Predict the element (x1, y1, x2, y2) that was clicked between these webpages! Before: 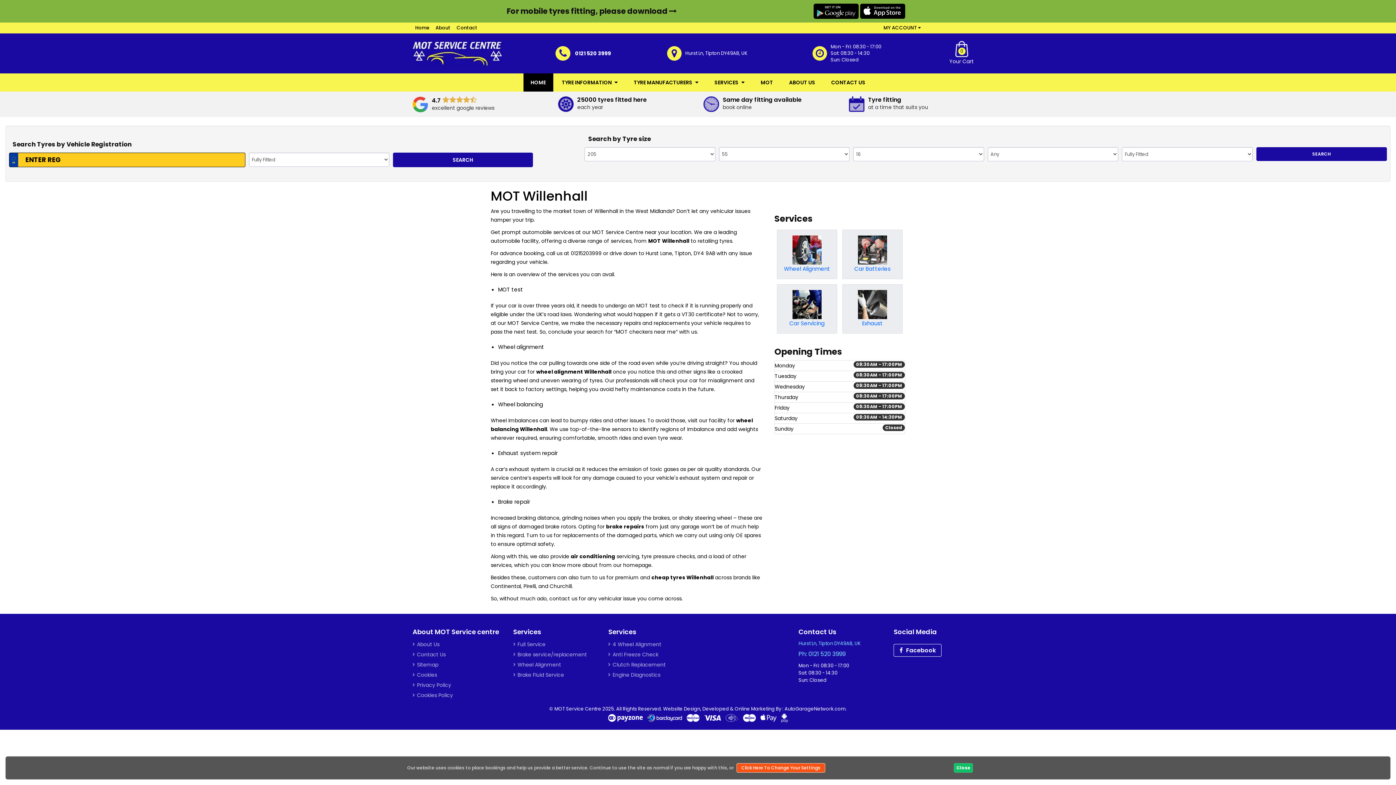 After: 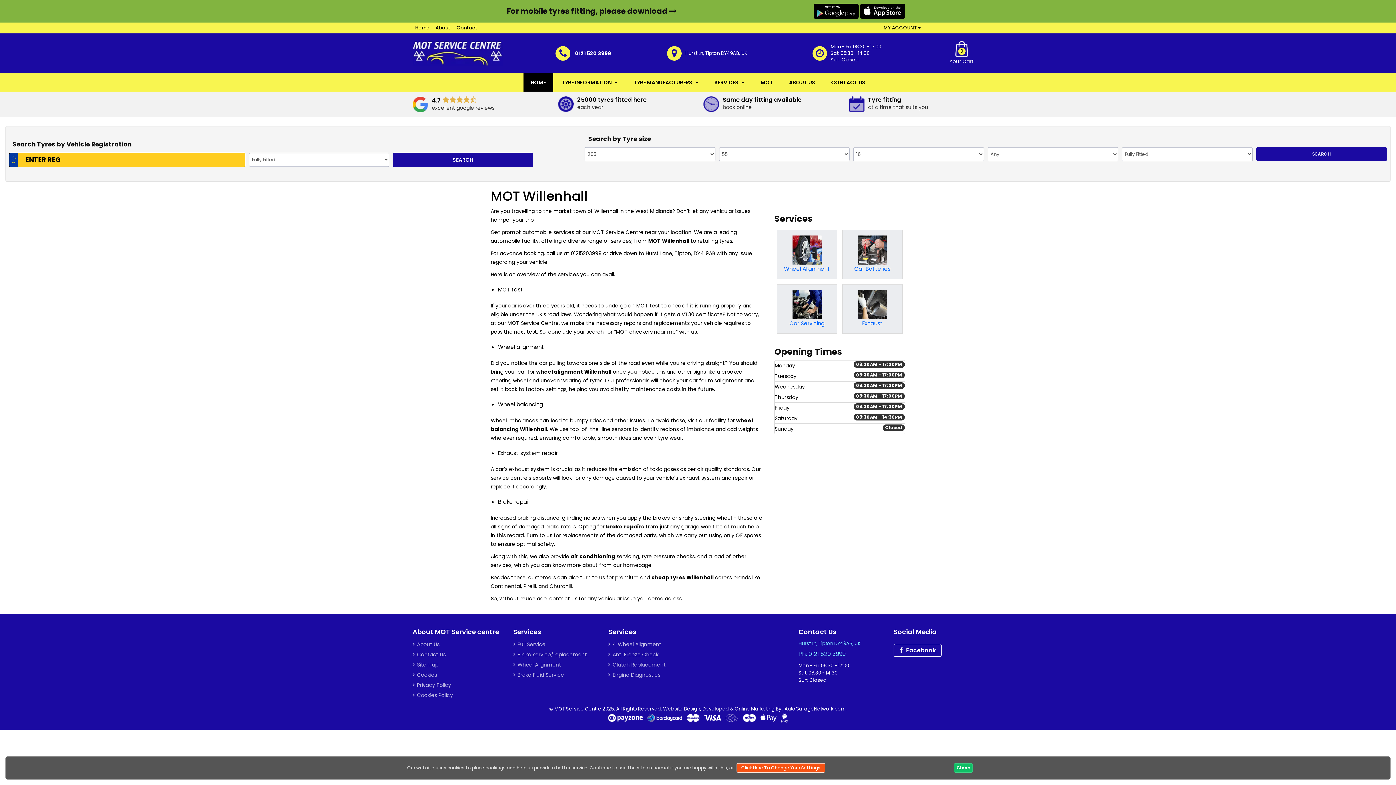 Action: bbox: (798, 640, 883, 647) label: Hurst Ln, Tipton DY49AB, UK